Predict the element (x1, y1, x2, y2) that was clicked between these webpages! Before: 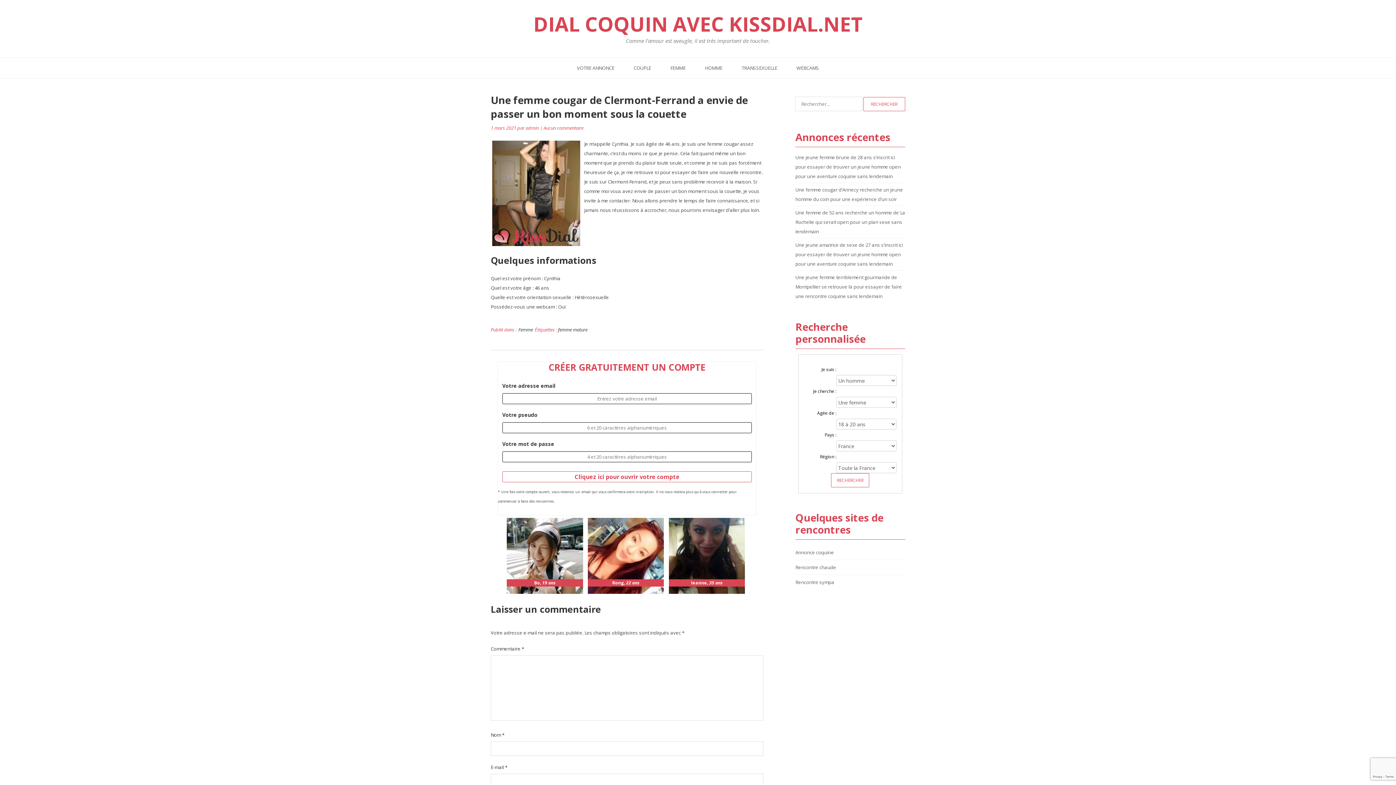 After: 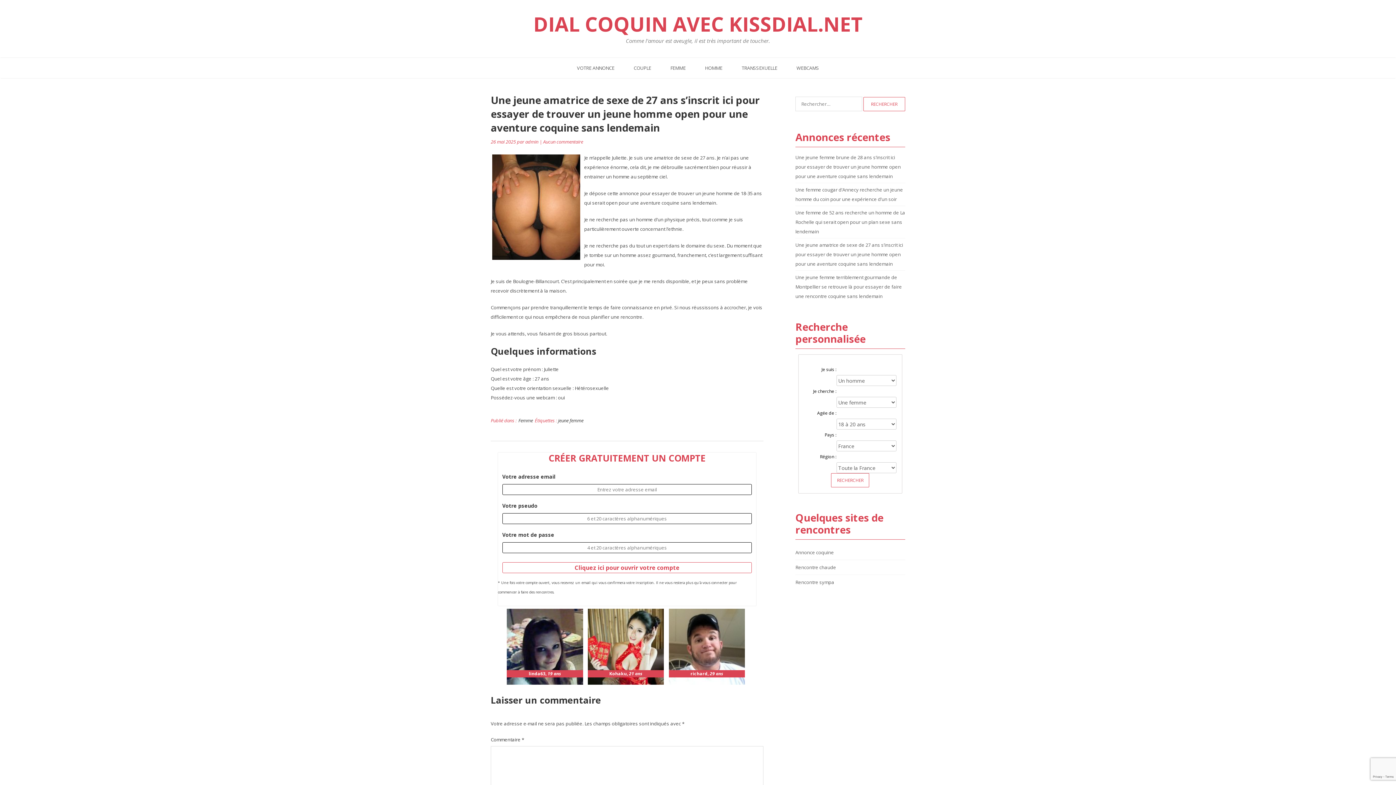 Action: label: Une jeune amatrice de sexe de 27 ans s’inscrit ici pour essayer de trouver un jeune homme open pour une aventure coquine sans lendemain bbox: (795, 241, 903, 267)